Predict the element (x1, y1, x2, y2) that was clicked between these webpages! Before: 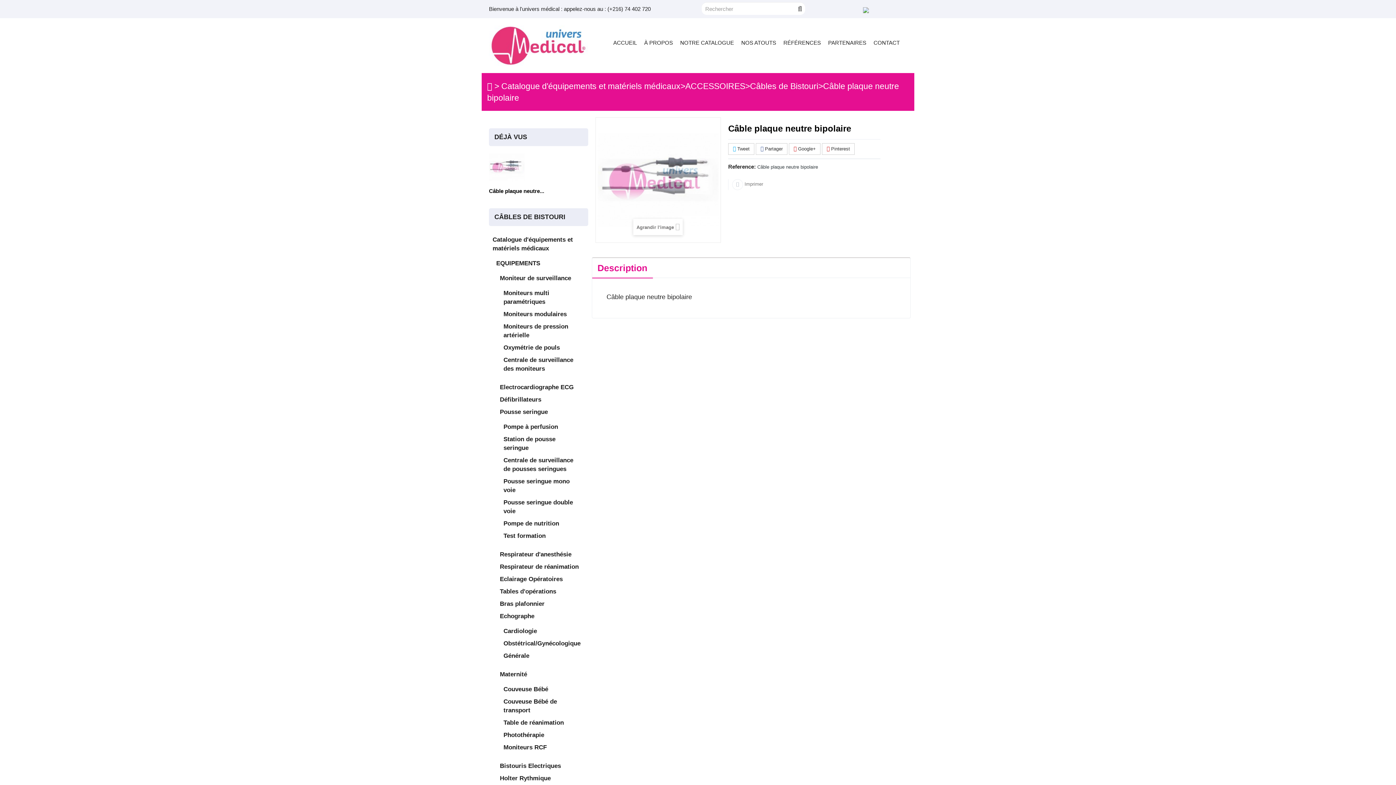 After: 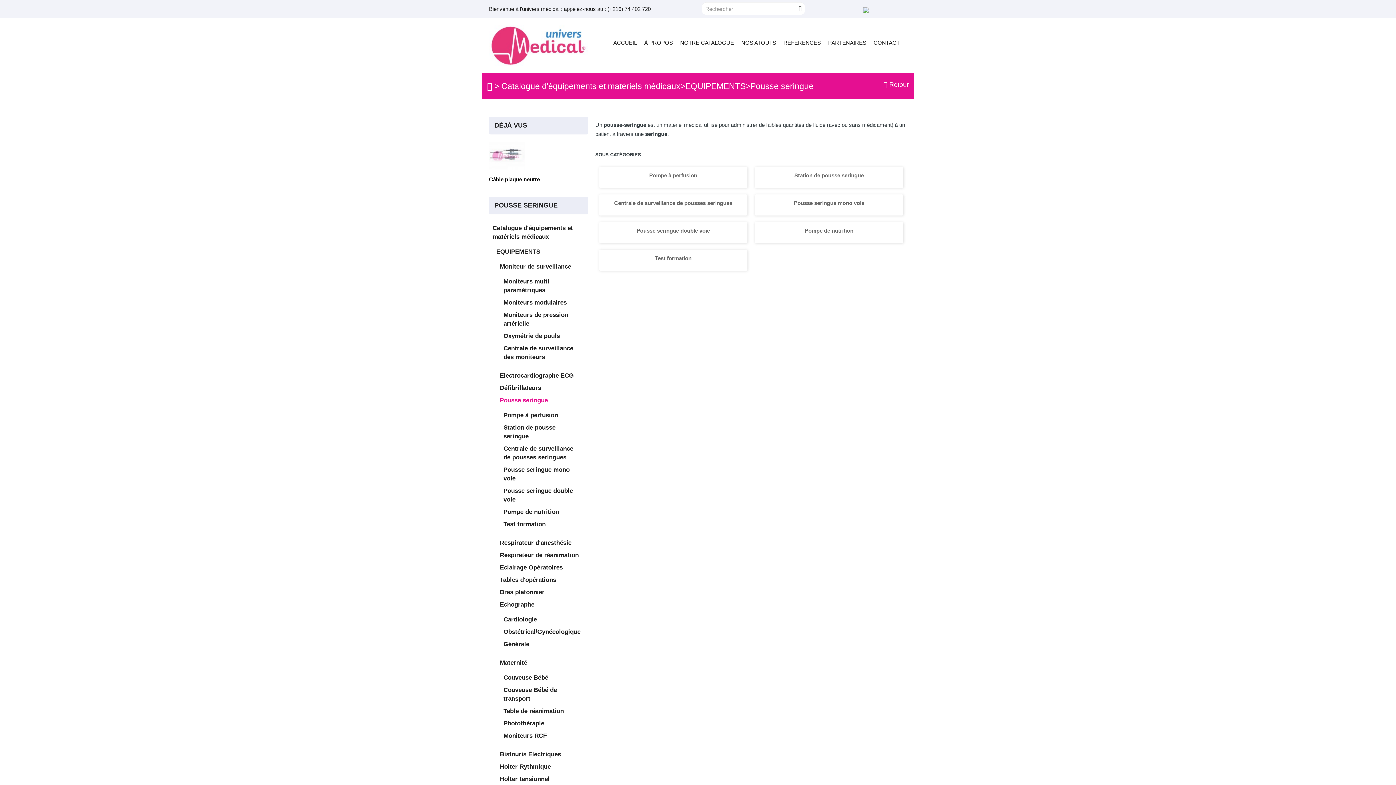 Action: bbox: (500, 408, 548, 415) label: Pousse seringue